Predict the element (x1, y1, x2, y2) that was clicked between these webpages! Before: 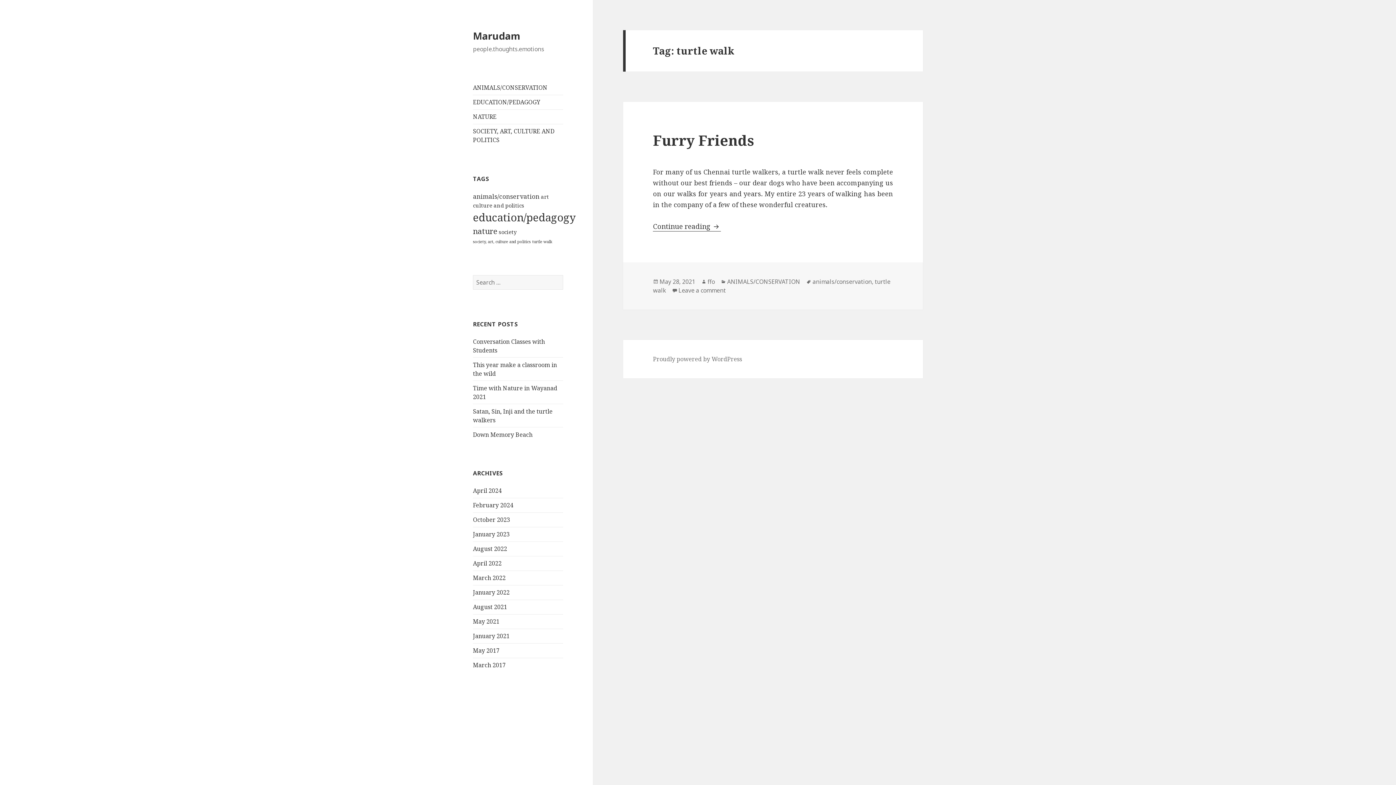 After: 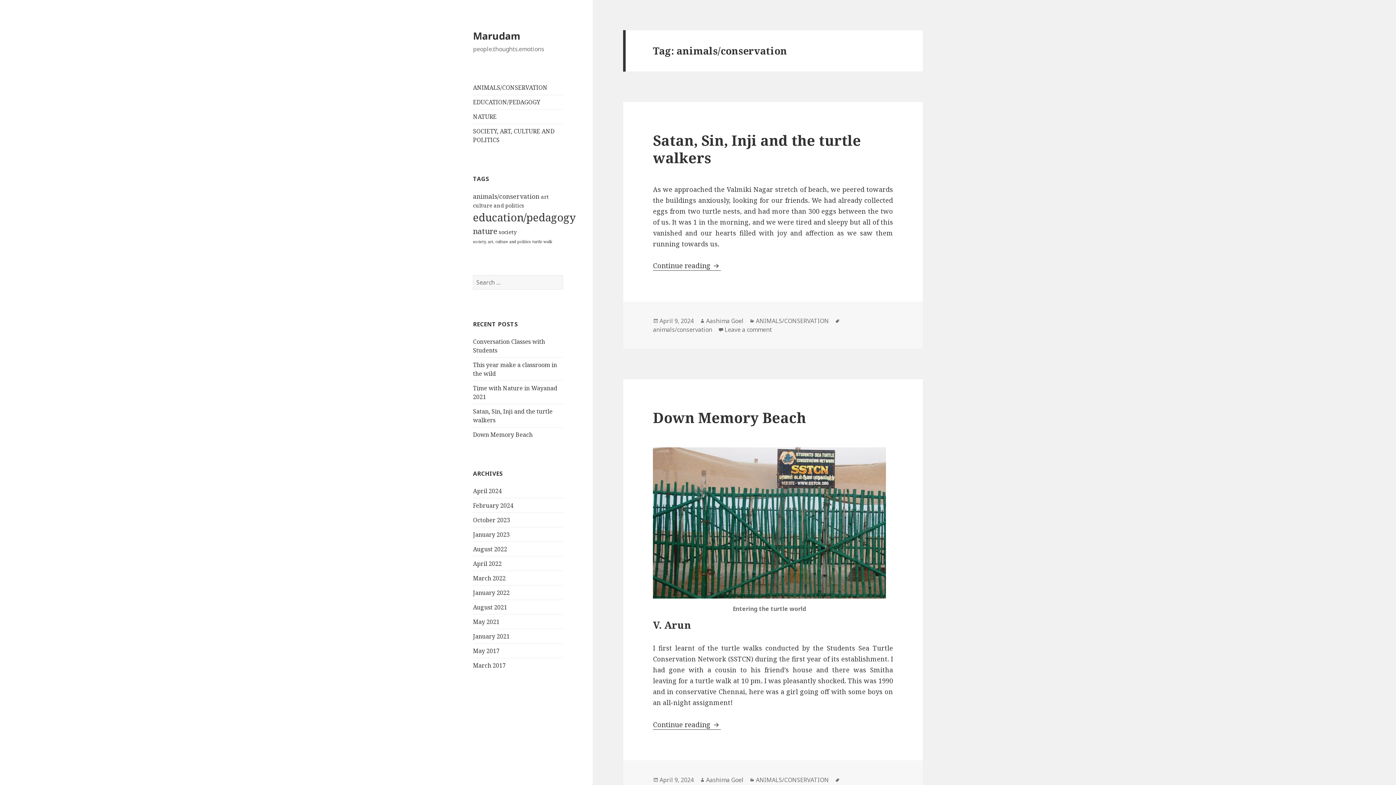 Action: label: animals/conservation (3 items) bbox: (473, 192, 539, 200)